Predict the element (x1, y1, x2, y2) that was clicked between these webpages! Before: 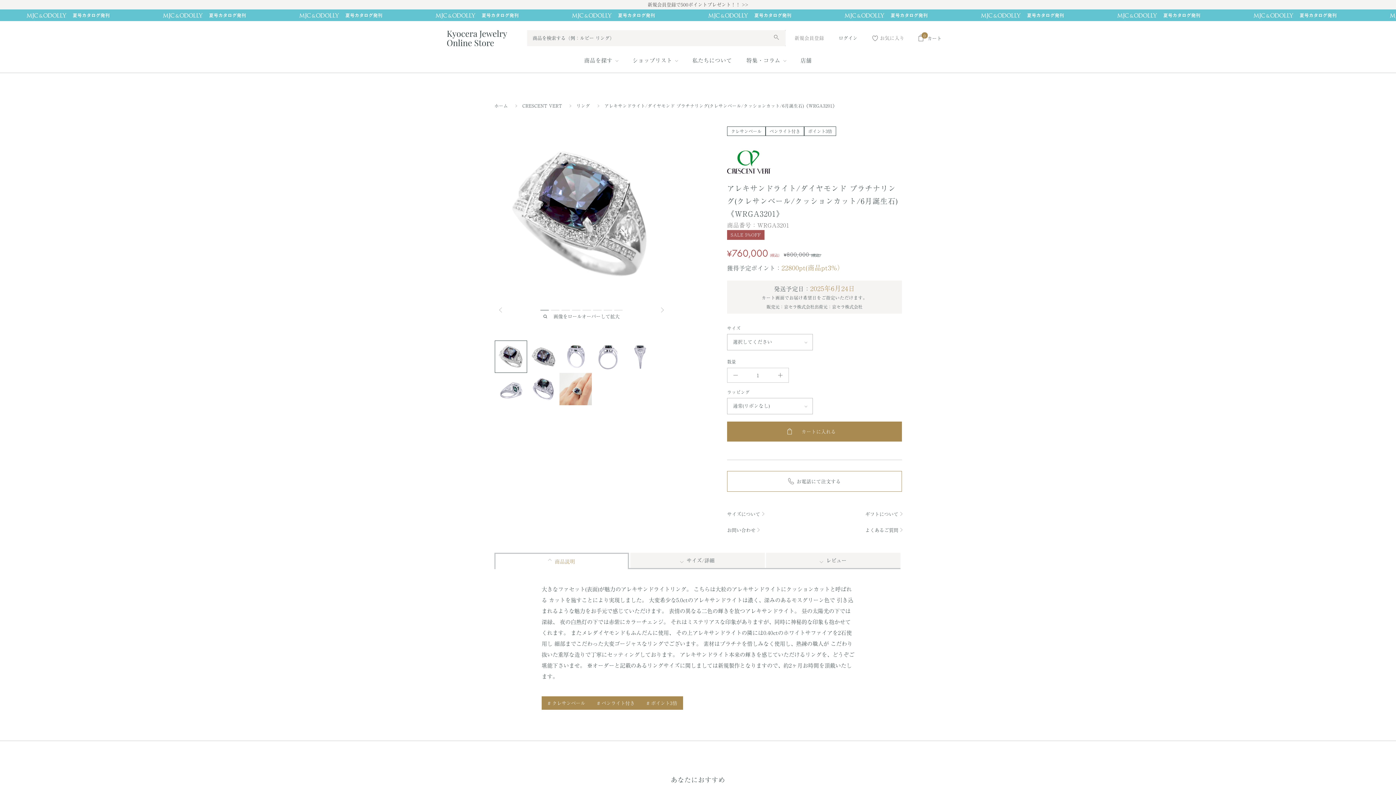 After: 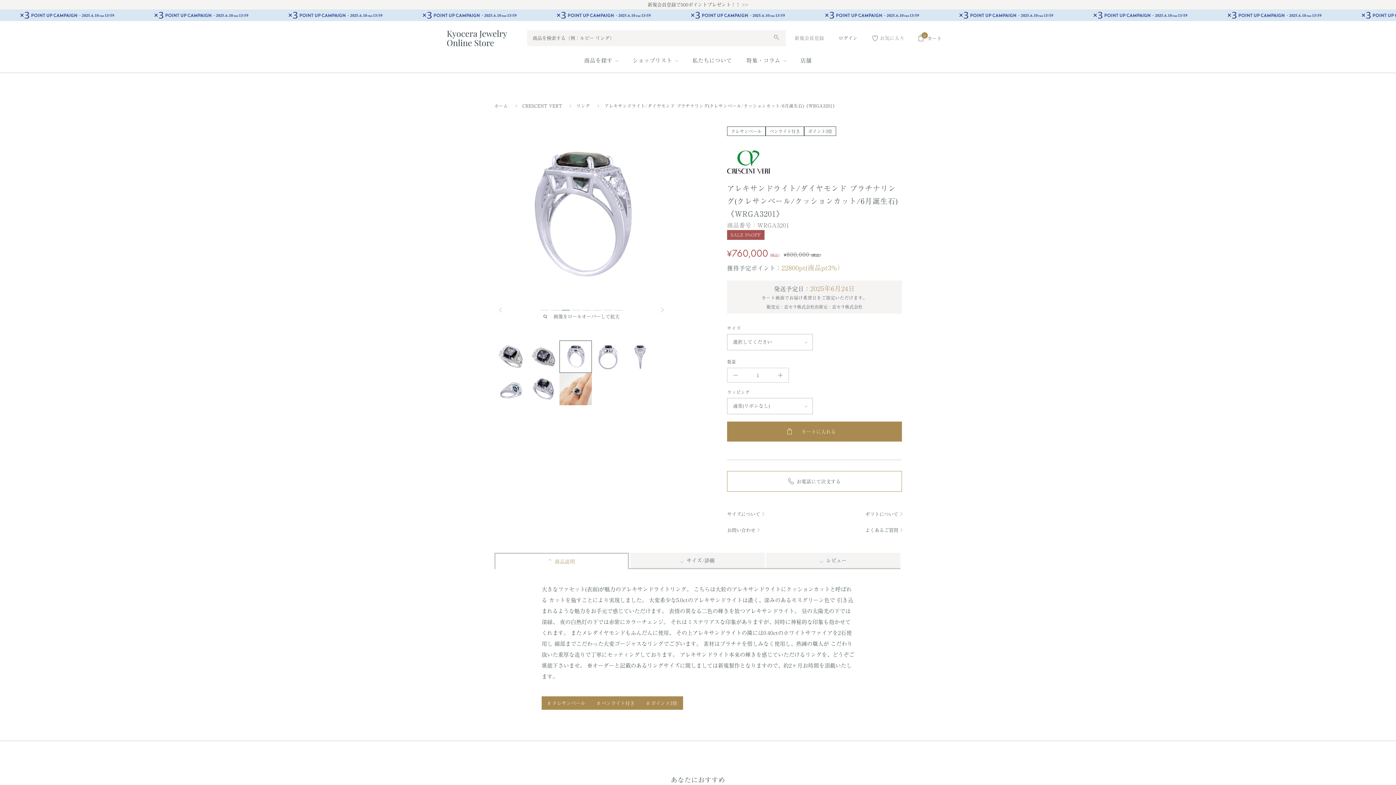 Action: bbox: (559, 340, 592, 373)